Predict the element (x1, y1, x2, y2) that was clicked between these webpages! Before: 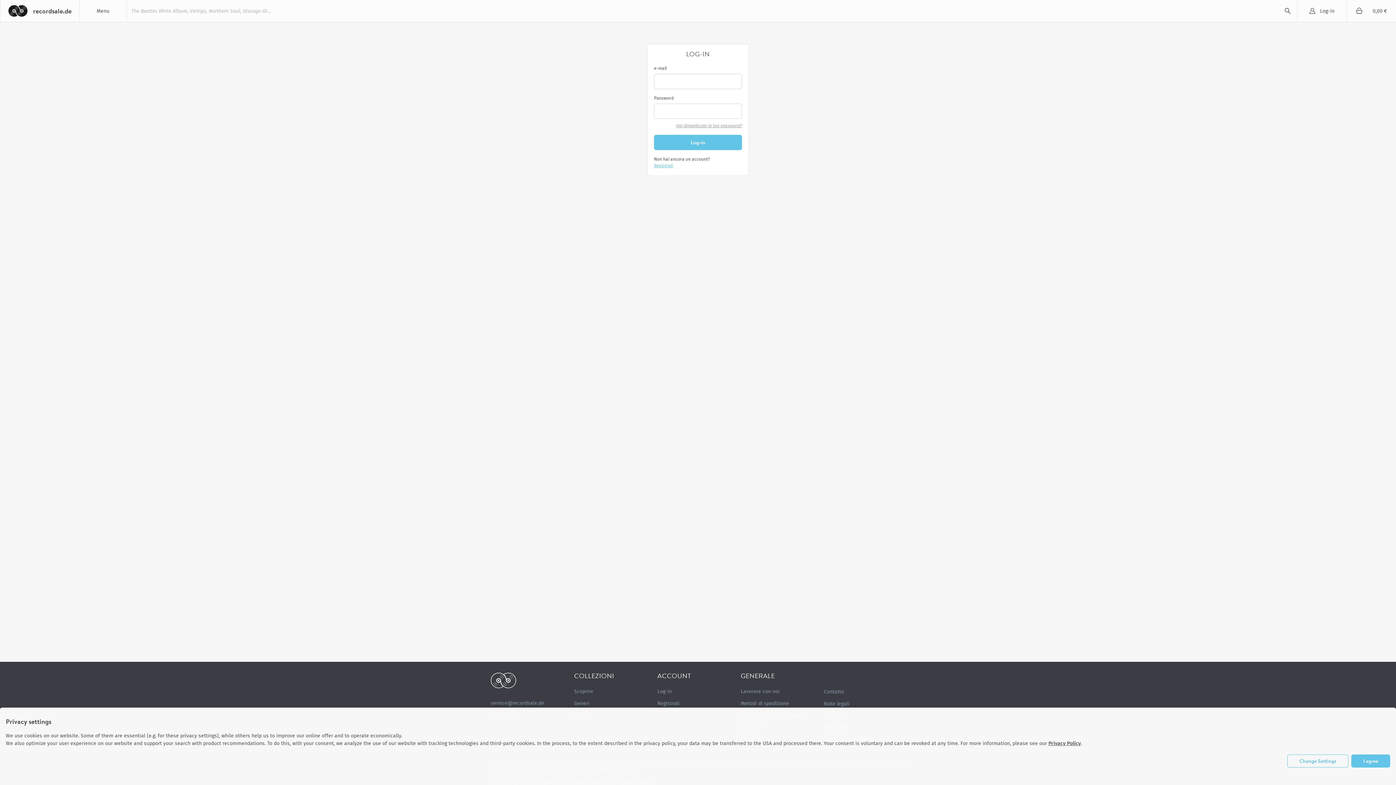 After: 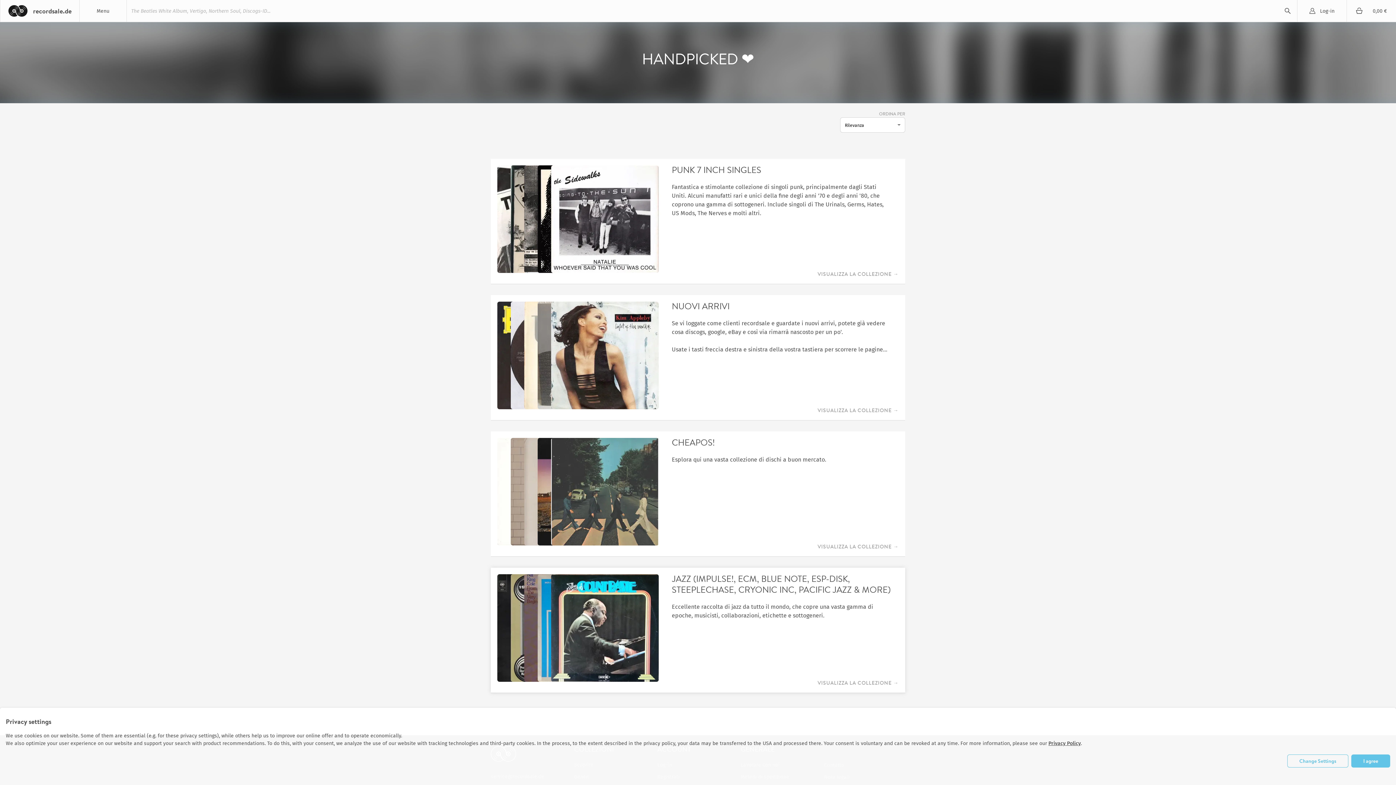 Action: bbox: (574, 688, 593, 694) label: Scoprire